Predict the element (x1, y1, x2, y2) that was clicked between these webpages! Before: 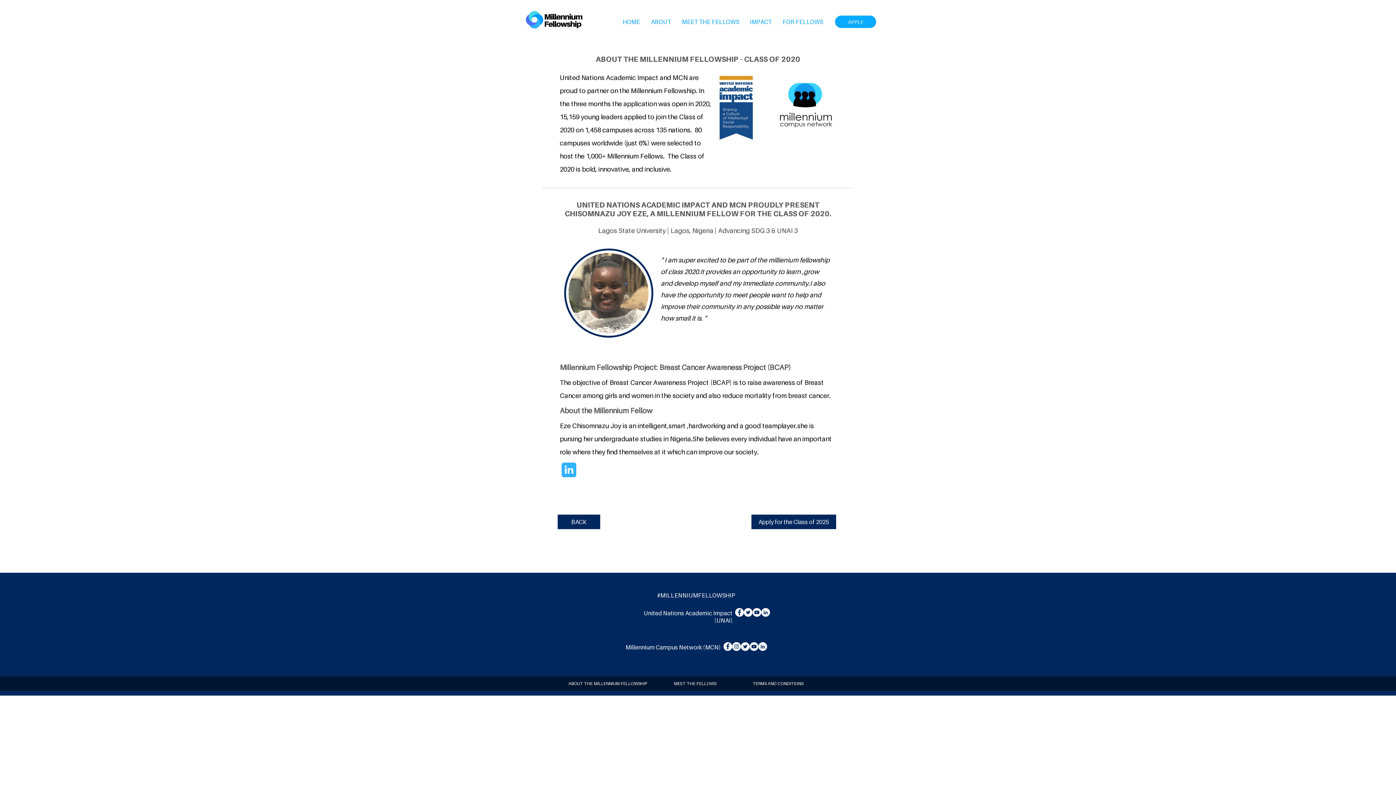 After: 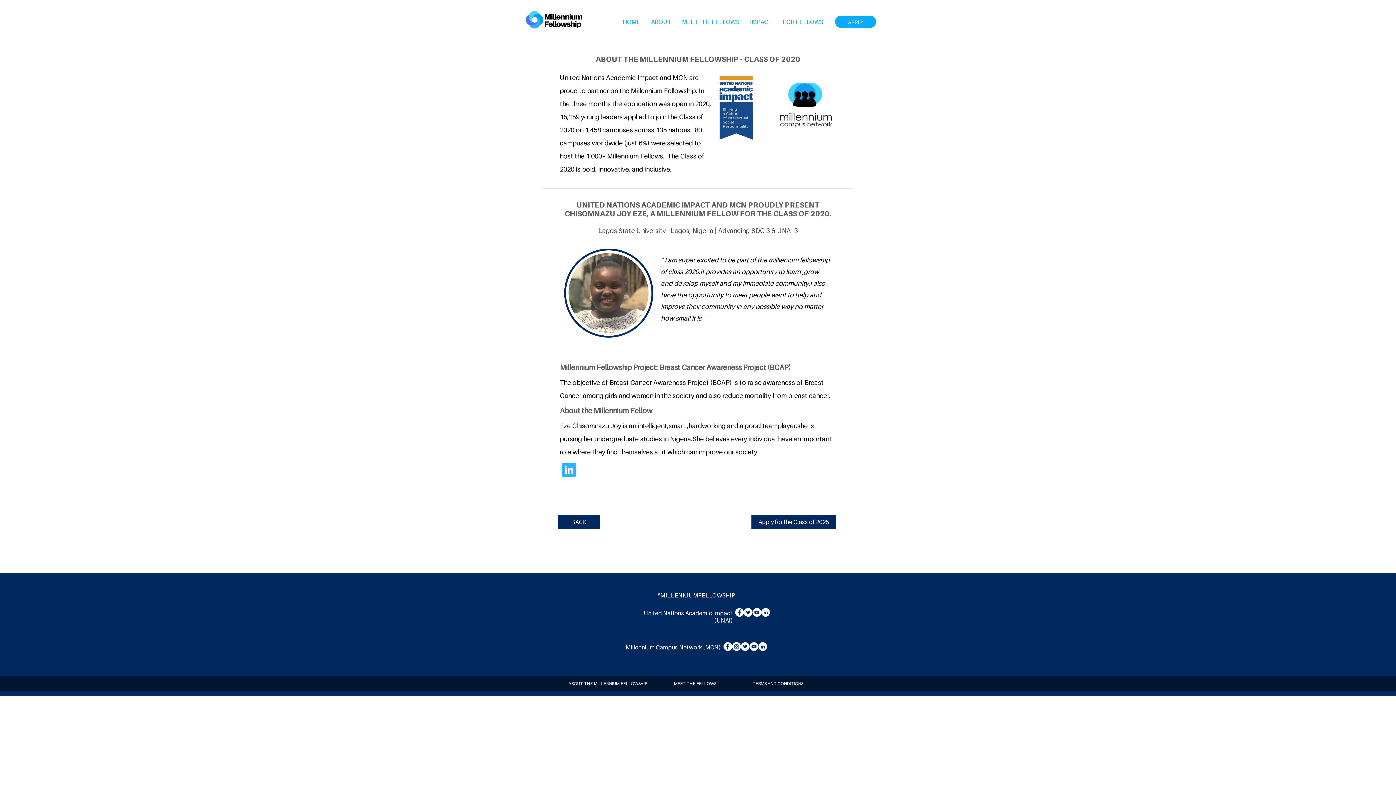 Action: label: ABOUT bbox: (645, 12, 676, 30)